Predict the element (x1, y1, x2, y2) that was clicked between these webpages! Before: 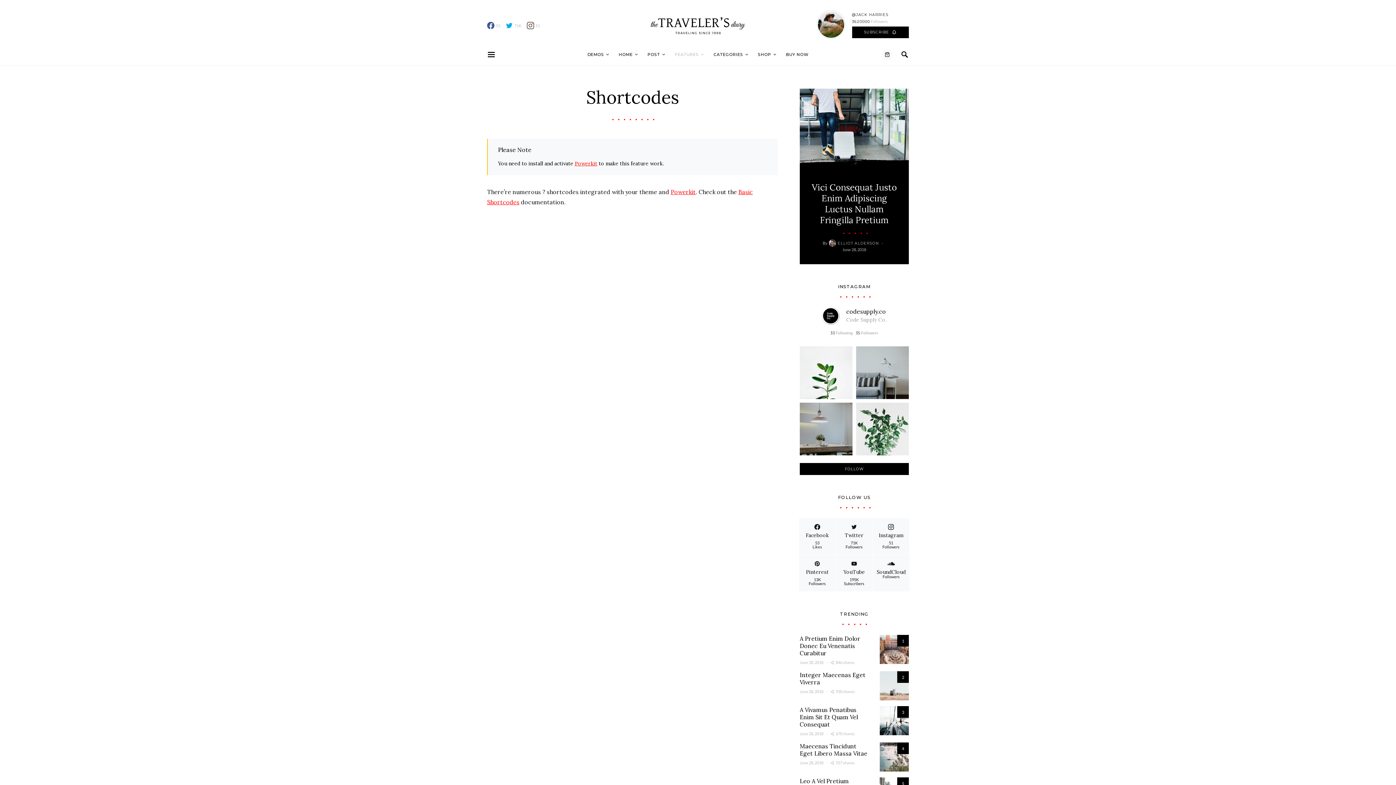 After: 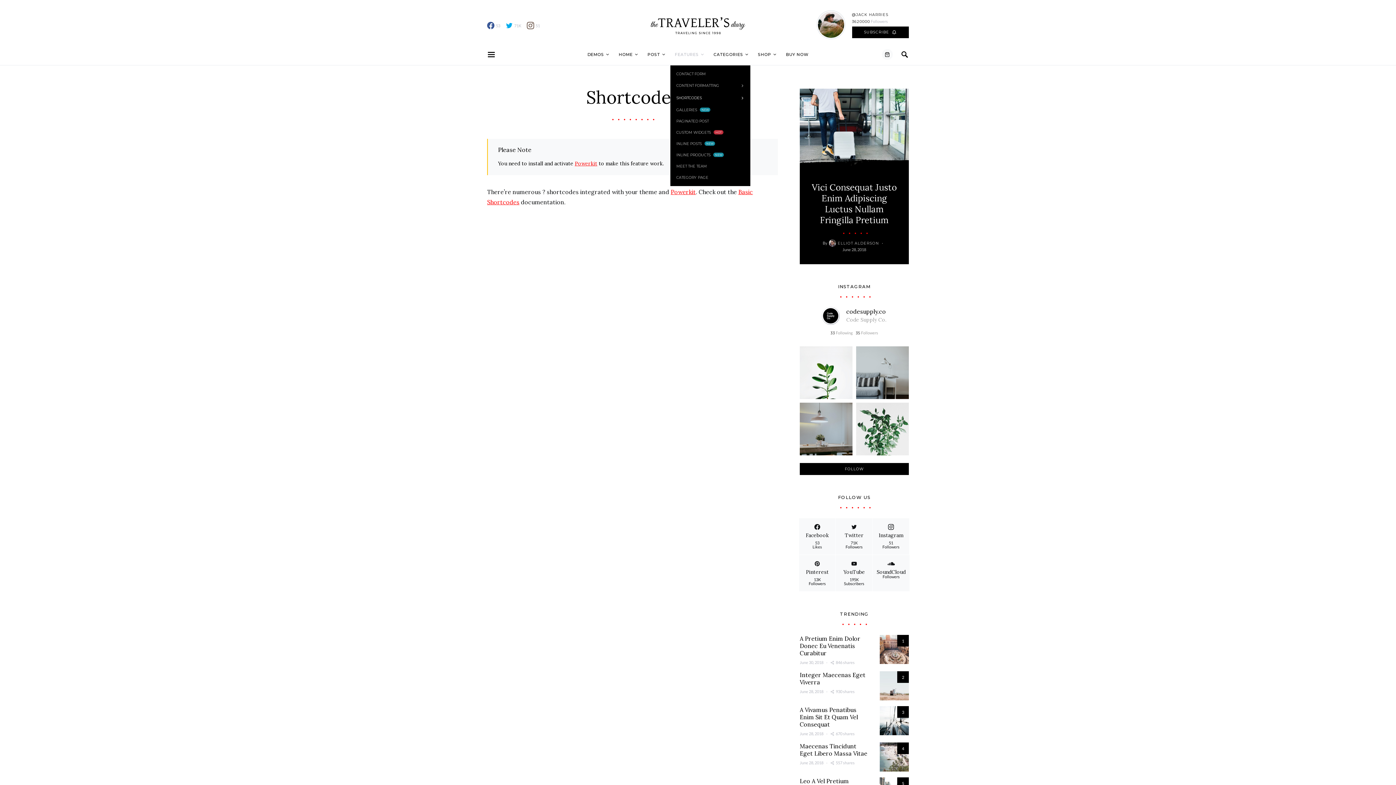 Action: bbox: (670, 43, 709, 65) label: FEATURES